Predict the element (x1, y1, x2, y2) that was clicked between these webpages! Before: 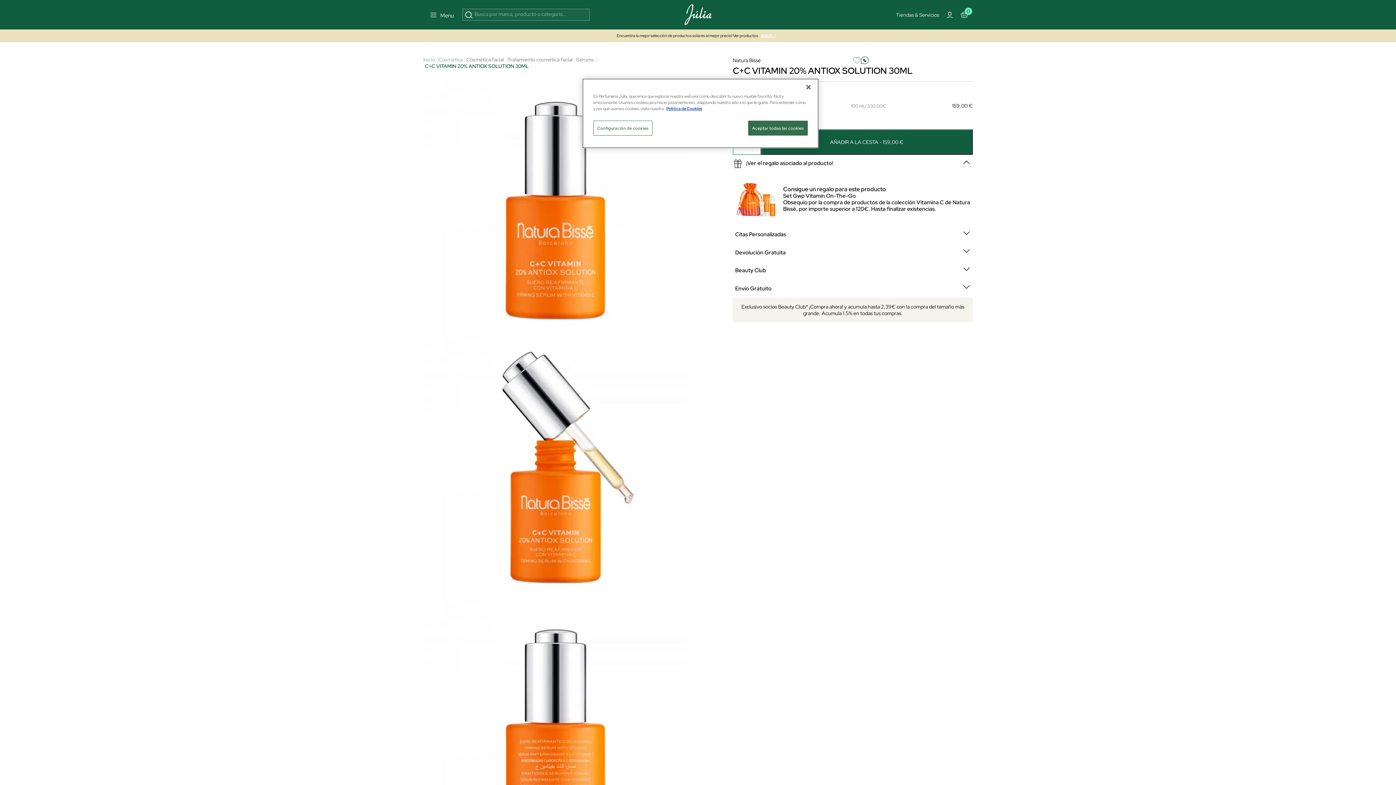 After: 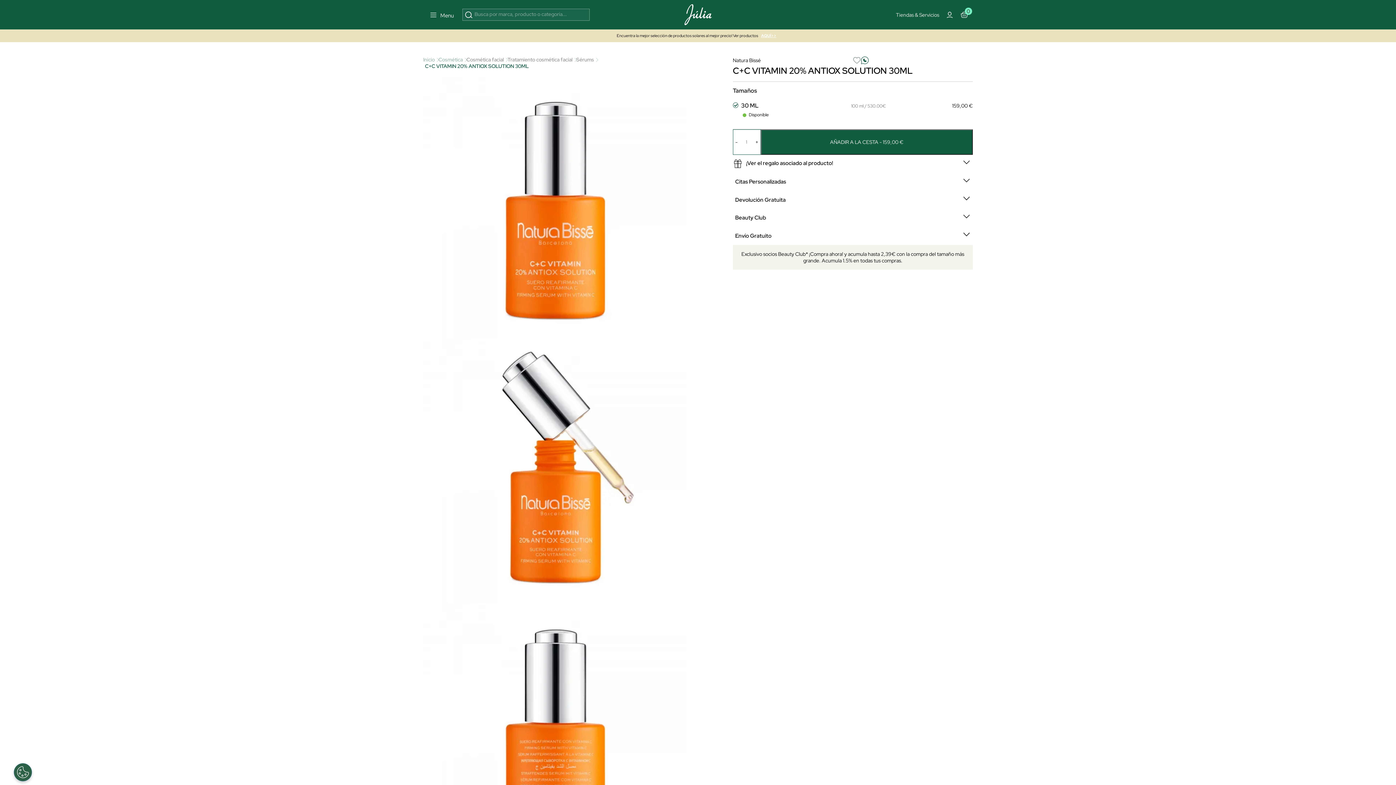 Action: bbox: (733, 158, 973, 168) label:  ¡Ver el regalo asociado al producto!